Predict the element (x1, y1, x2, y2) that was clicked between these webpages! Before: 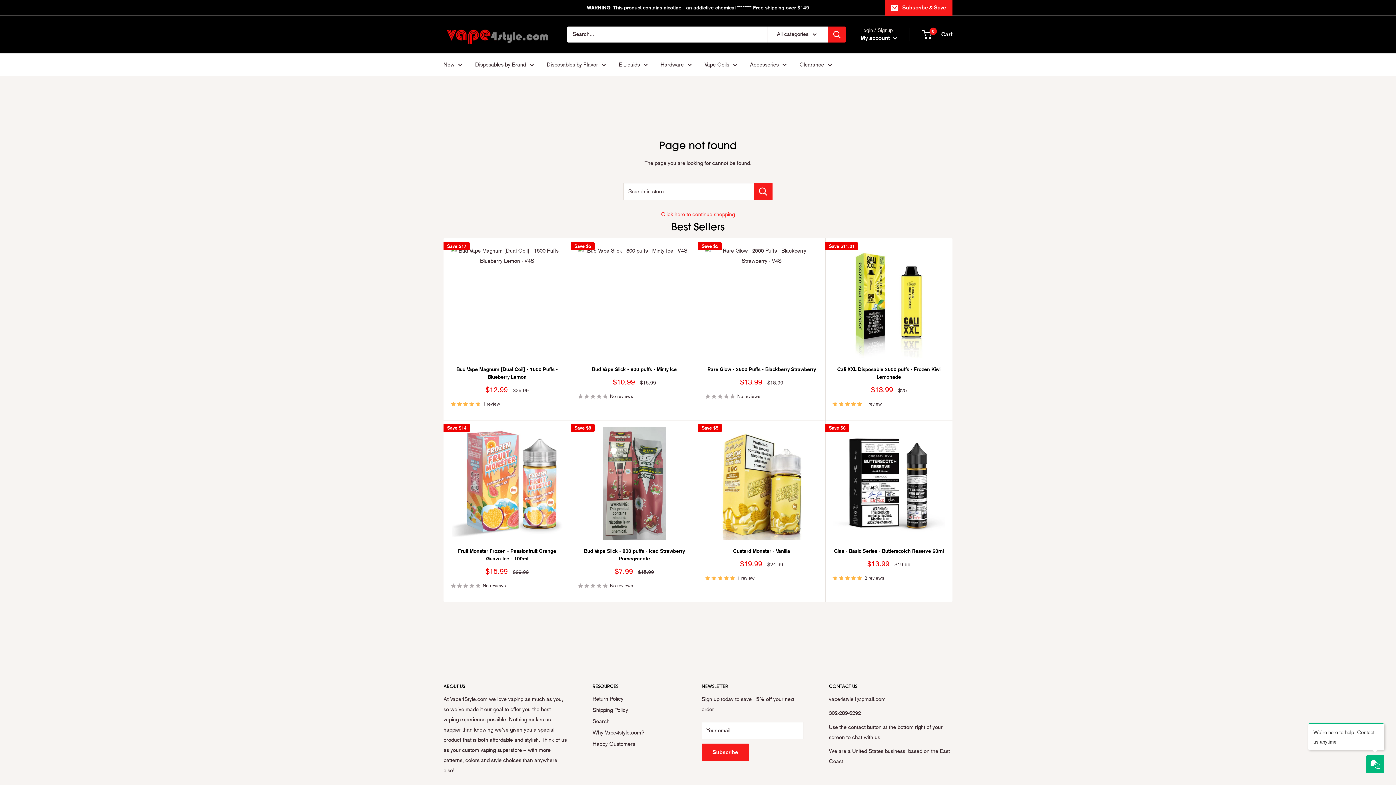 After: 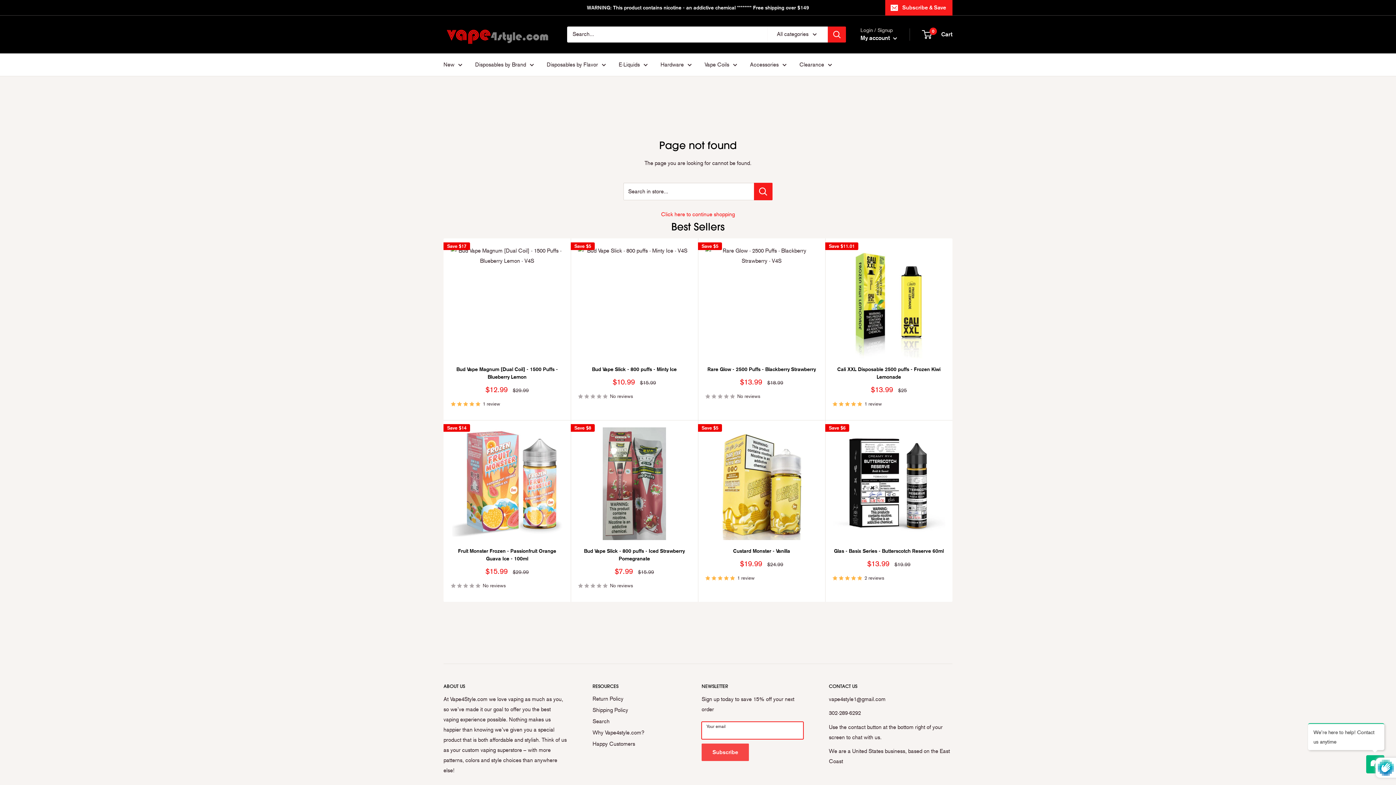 Action: label: Subscribe bbox: (701, 743, 749, 761)